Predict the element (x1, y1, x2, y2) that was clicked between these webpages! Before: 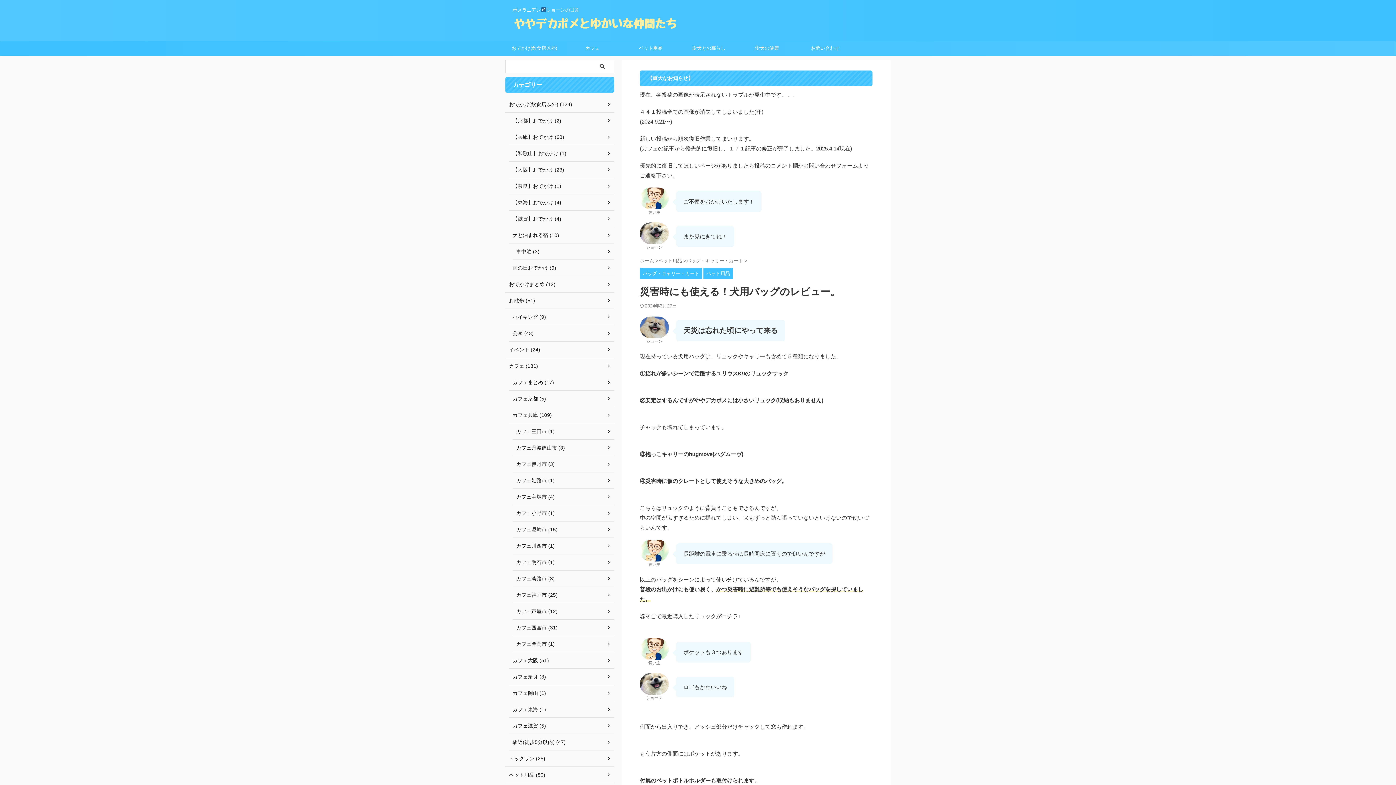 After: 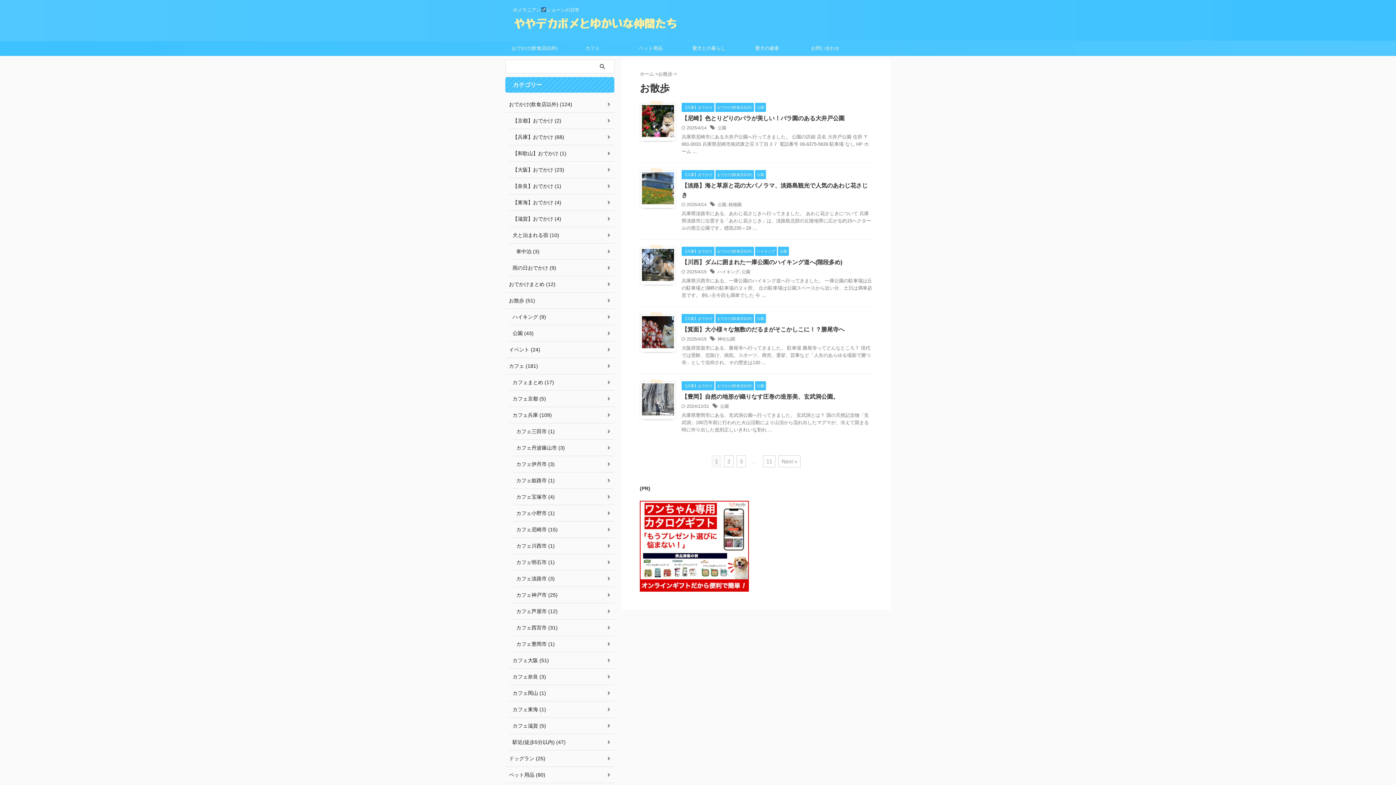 Action: bbox: (505, 292, 614, 308) label: お散歩 (51)